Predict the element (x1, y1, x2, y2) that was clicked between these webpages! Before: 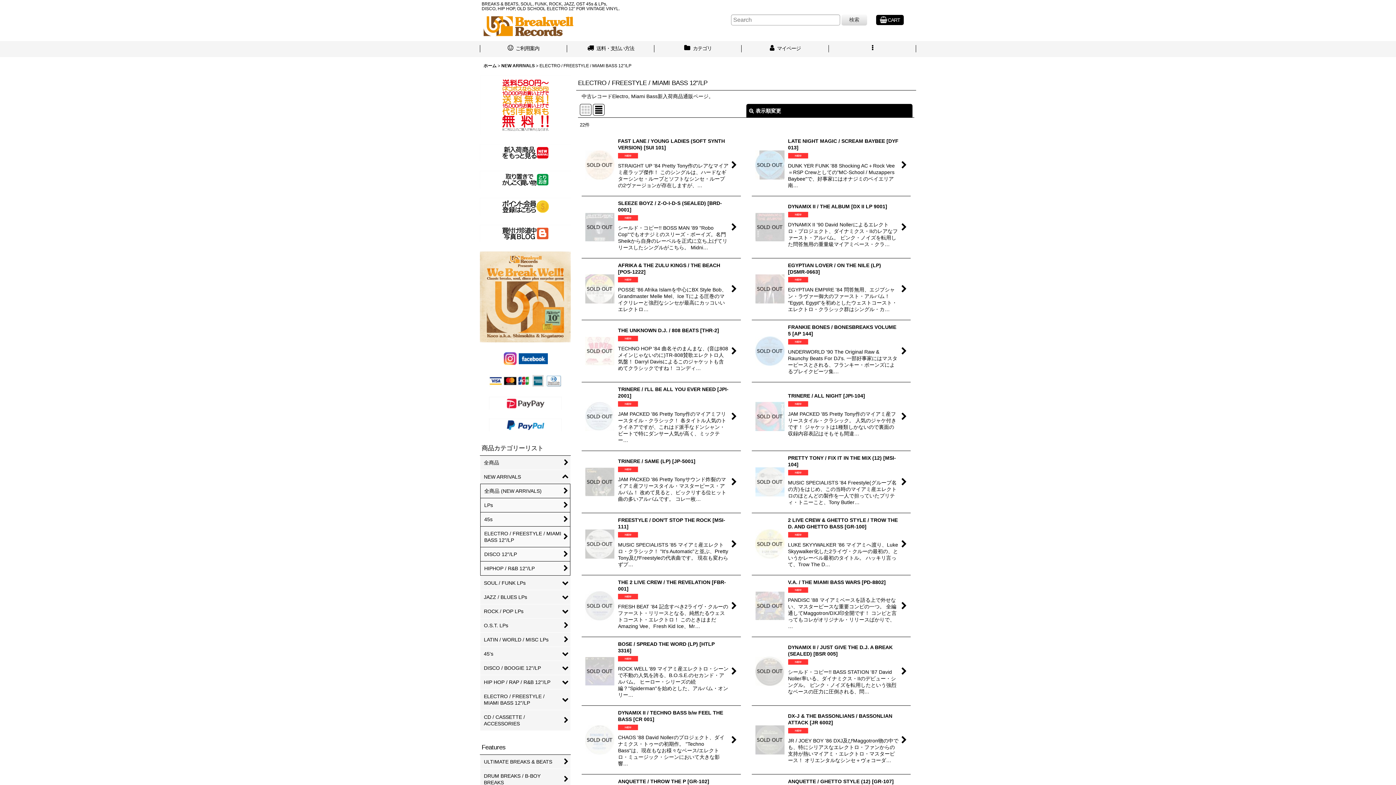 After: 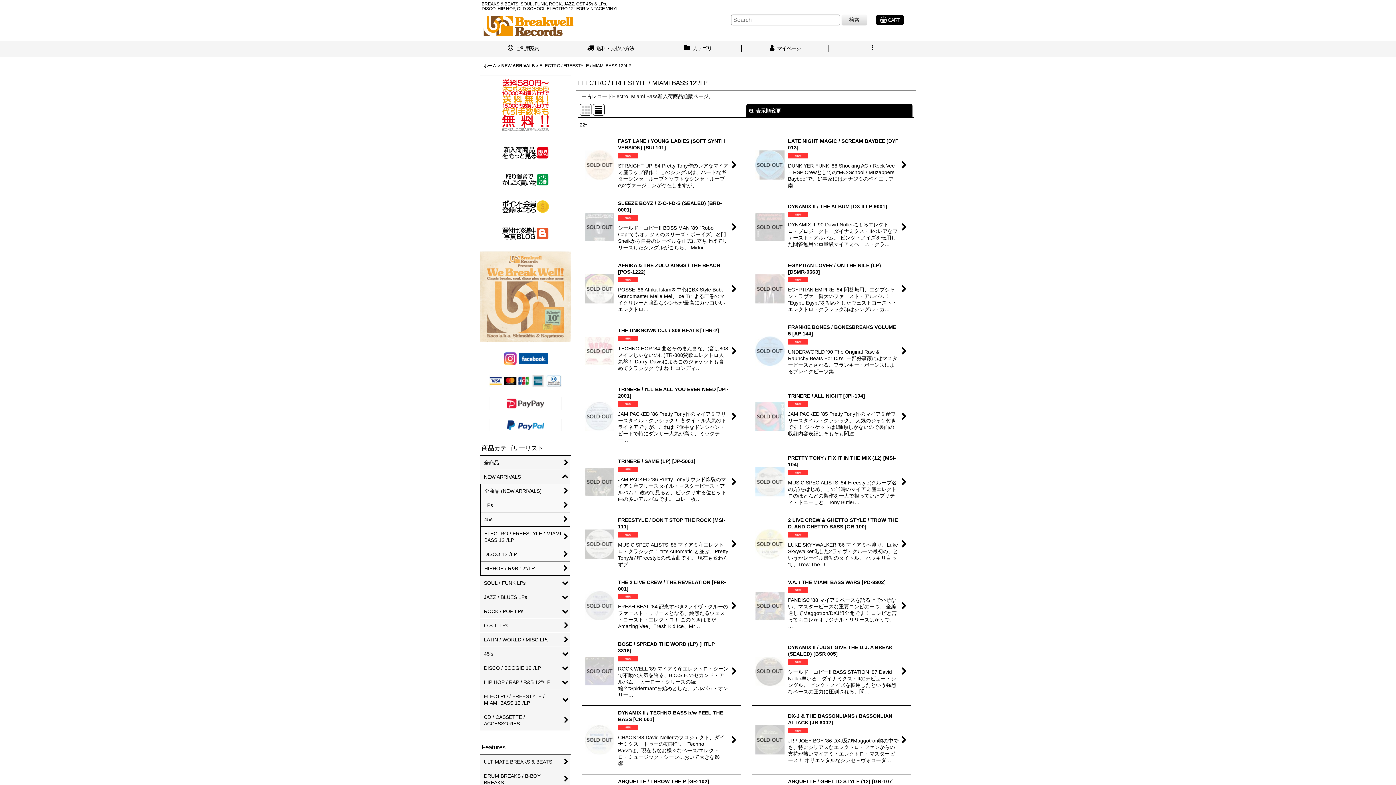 Action: bbox: (480, 293, 570, 299)